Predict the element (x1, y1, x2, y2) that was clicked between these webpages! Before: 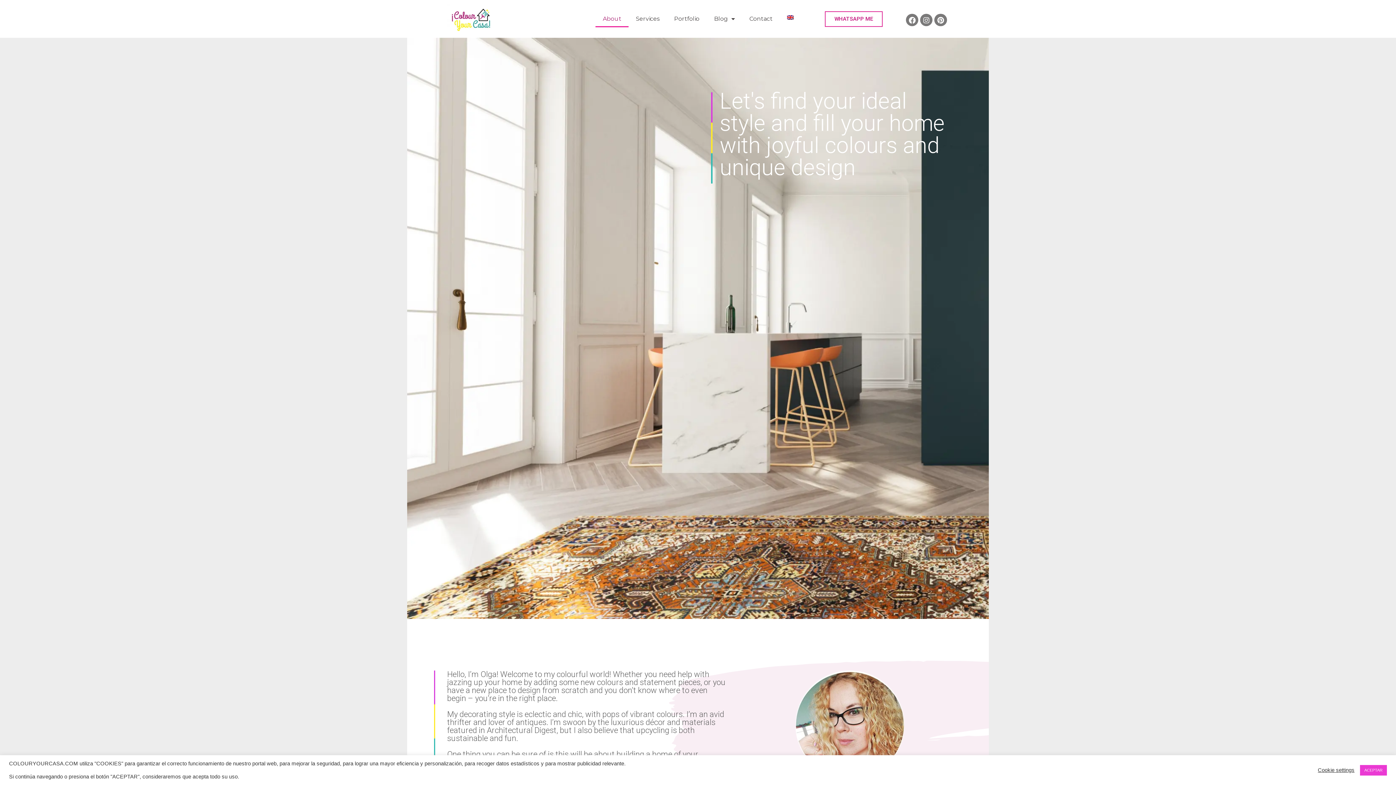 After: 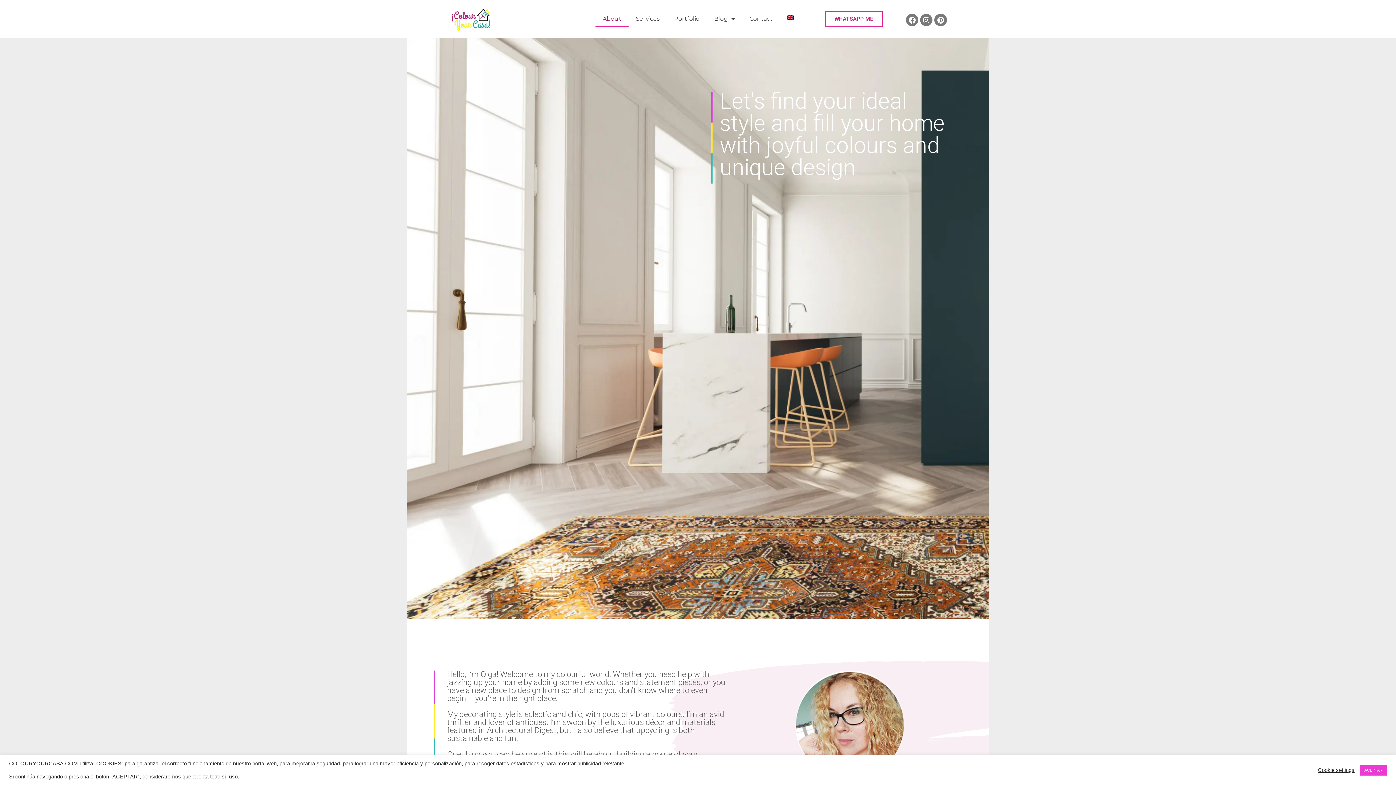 Action: bbox: (595, 10, 628, 27) label: About